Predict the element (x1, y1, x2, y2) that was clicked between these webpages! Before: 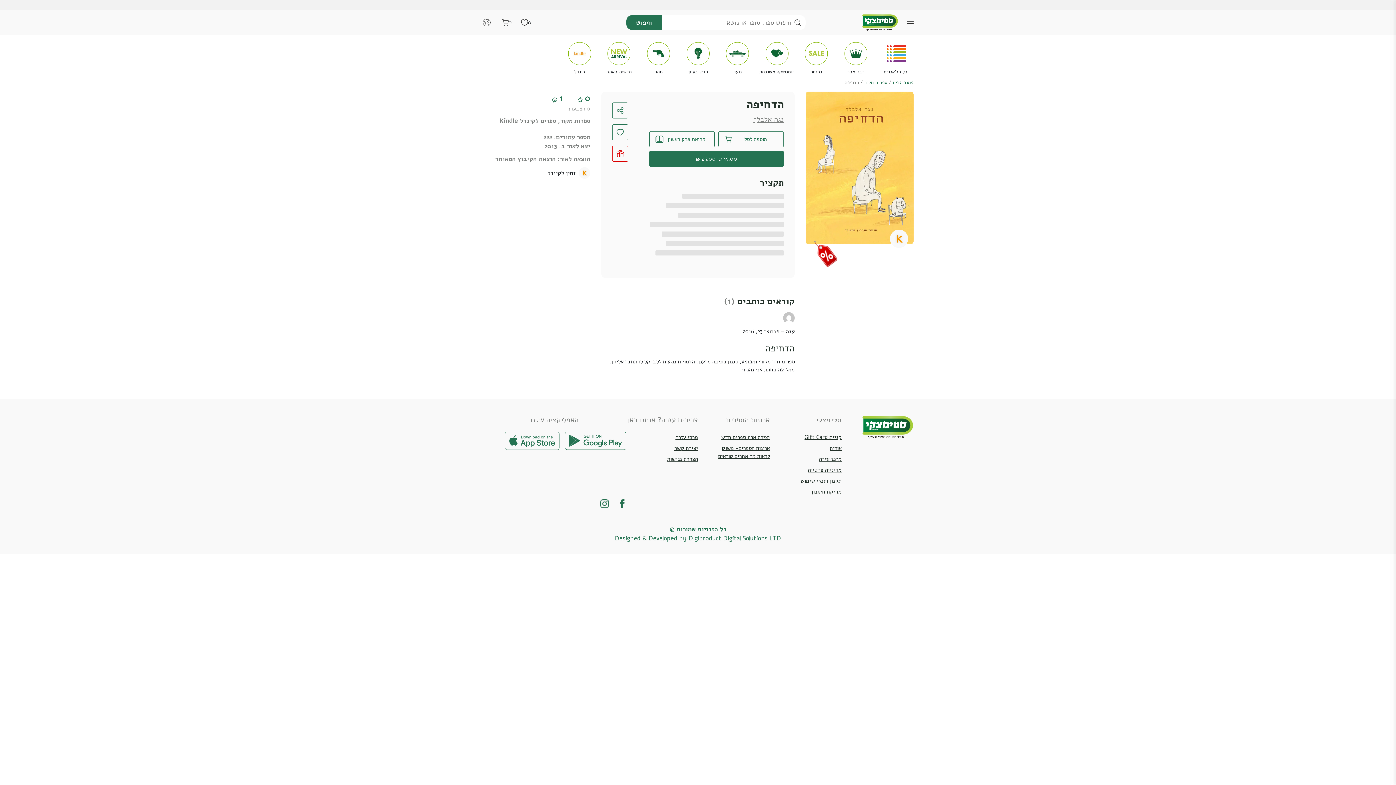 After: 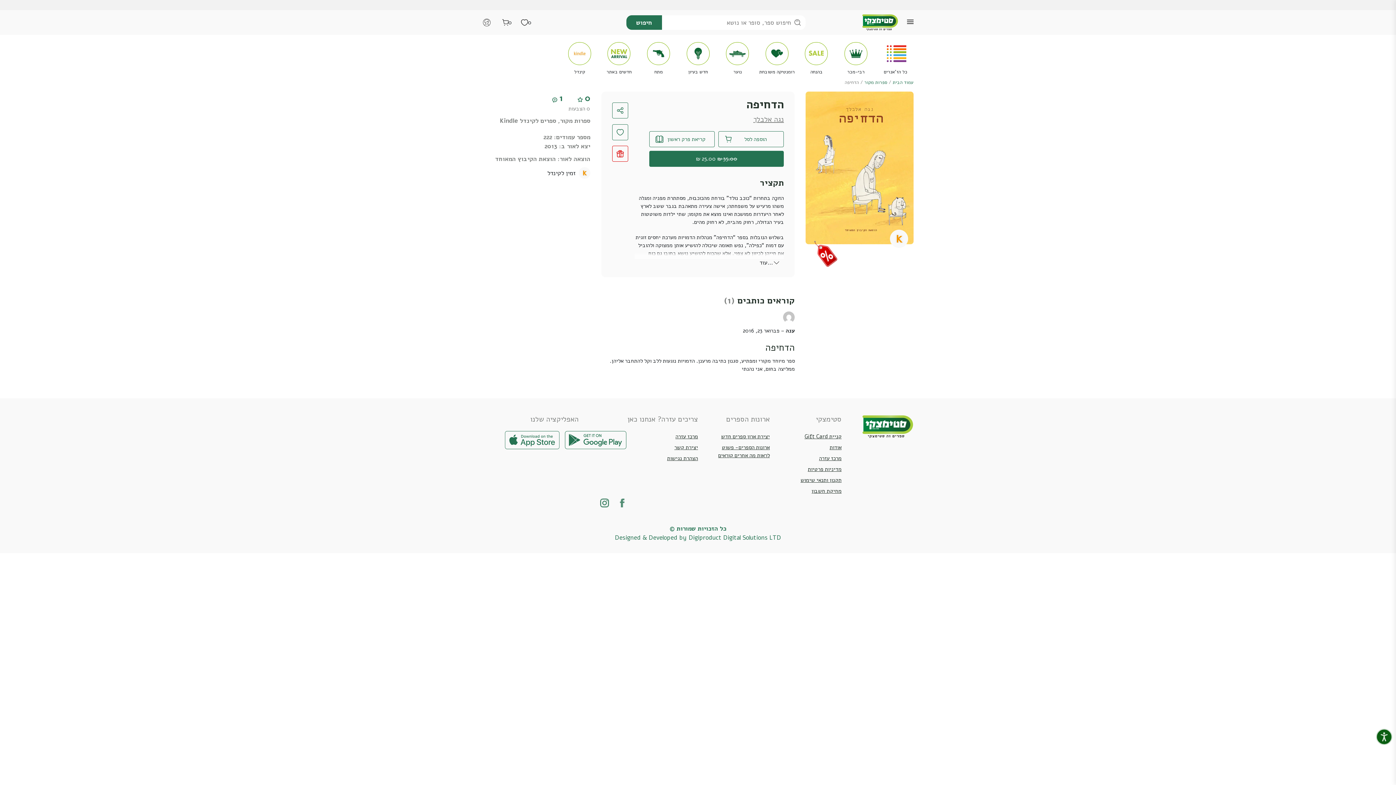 Action: bbox: (617, 499, 626, 508)